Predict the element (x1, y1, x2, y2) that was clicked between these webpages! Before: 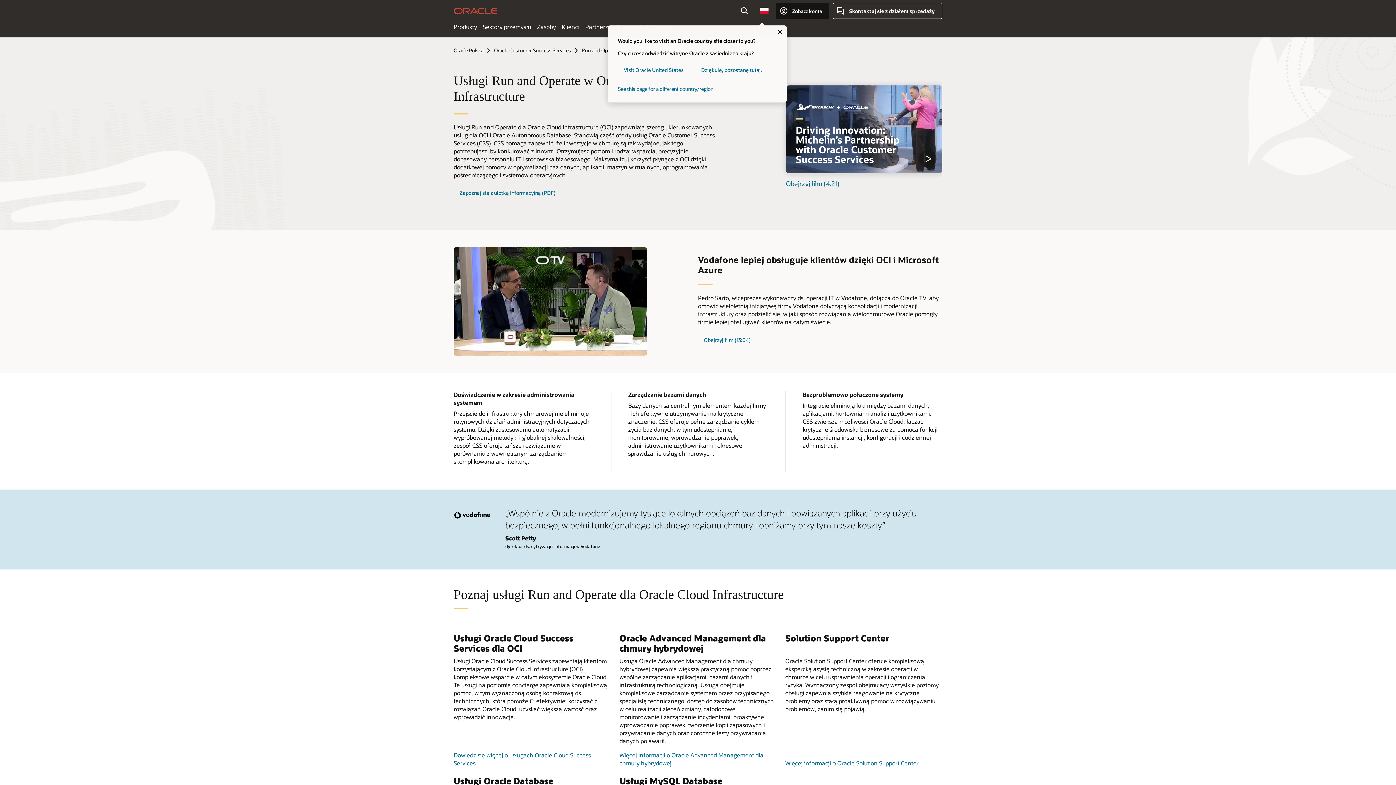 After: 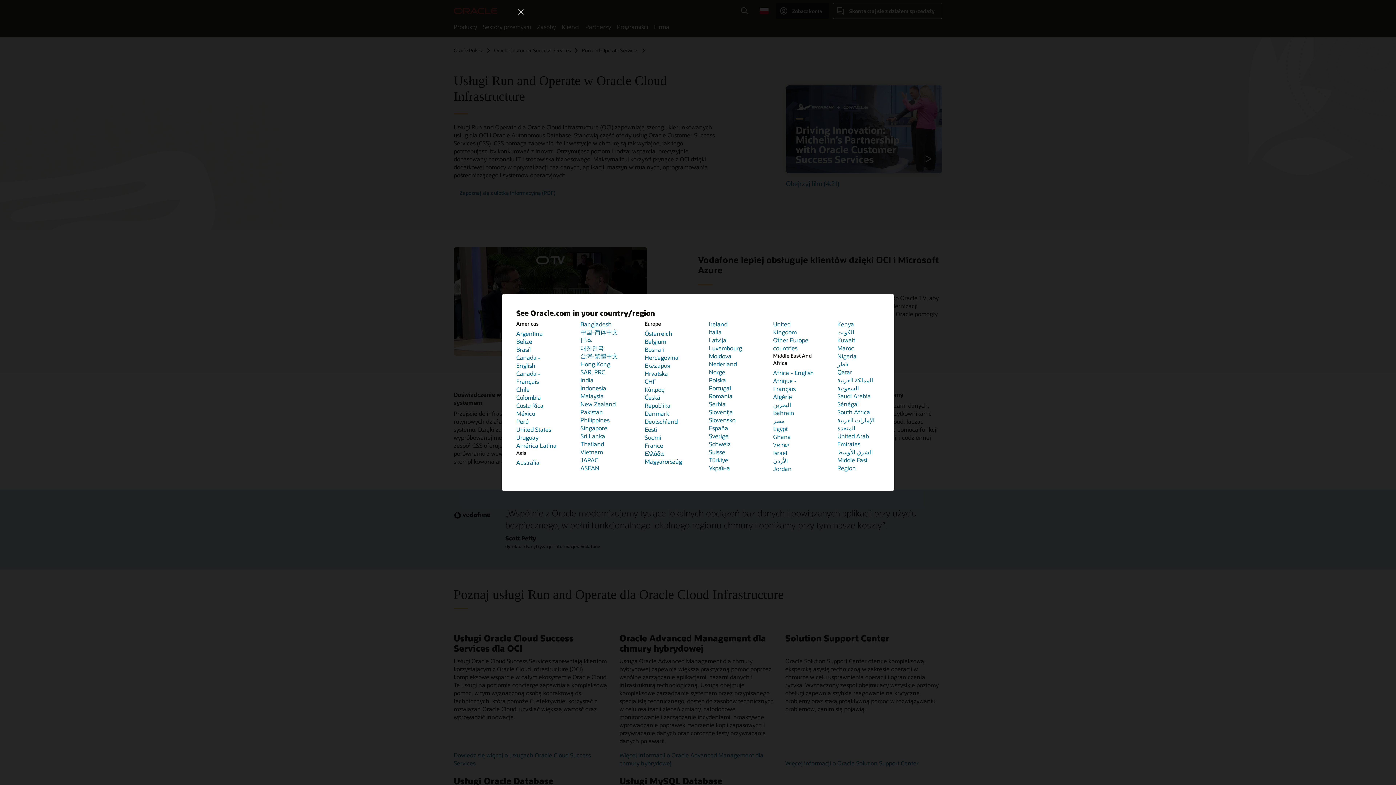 Action: bbox: (618, 85, 776, 92) label: See this page for a different country/region